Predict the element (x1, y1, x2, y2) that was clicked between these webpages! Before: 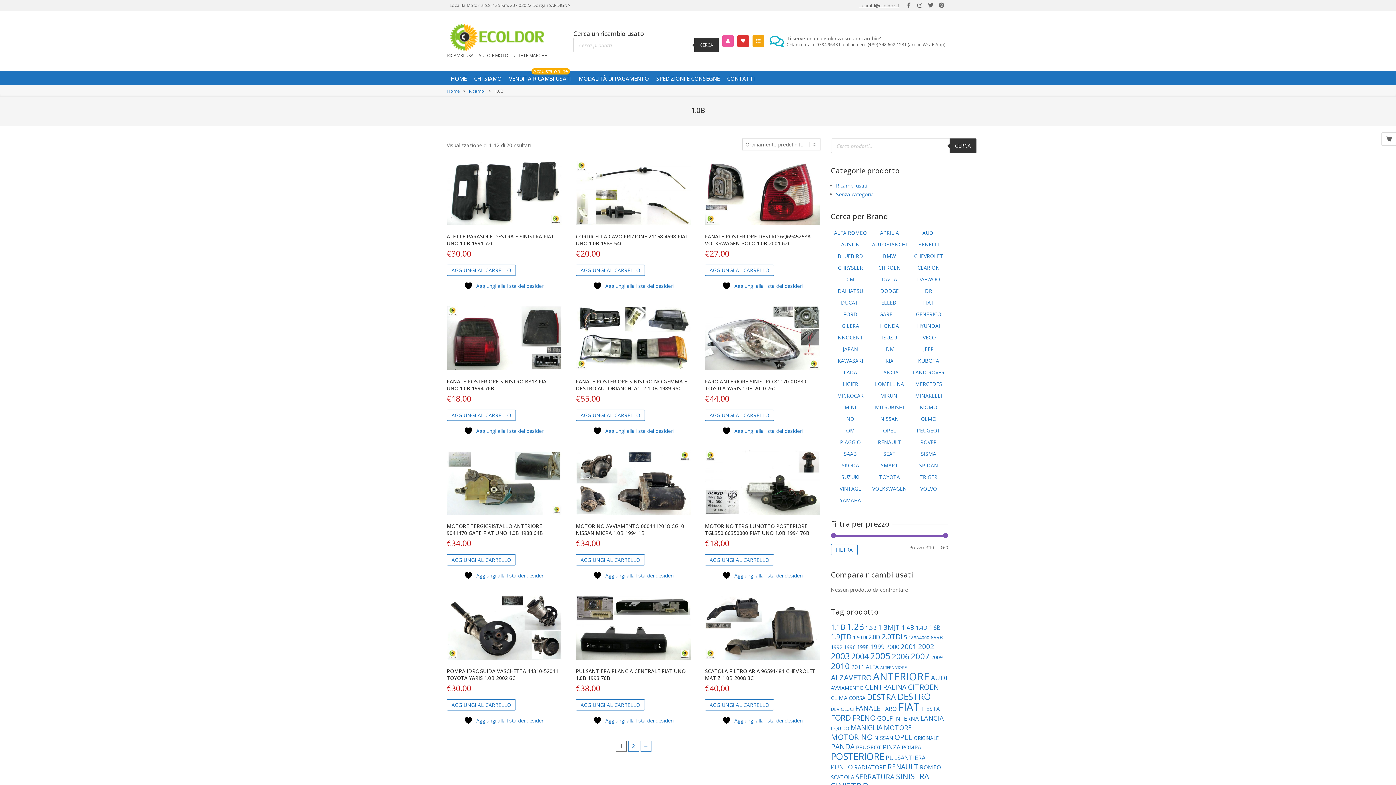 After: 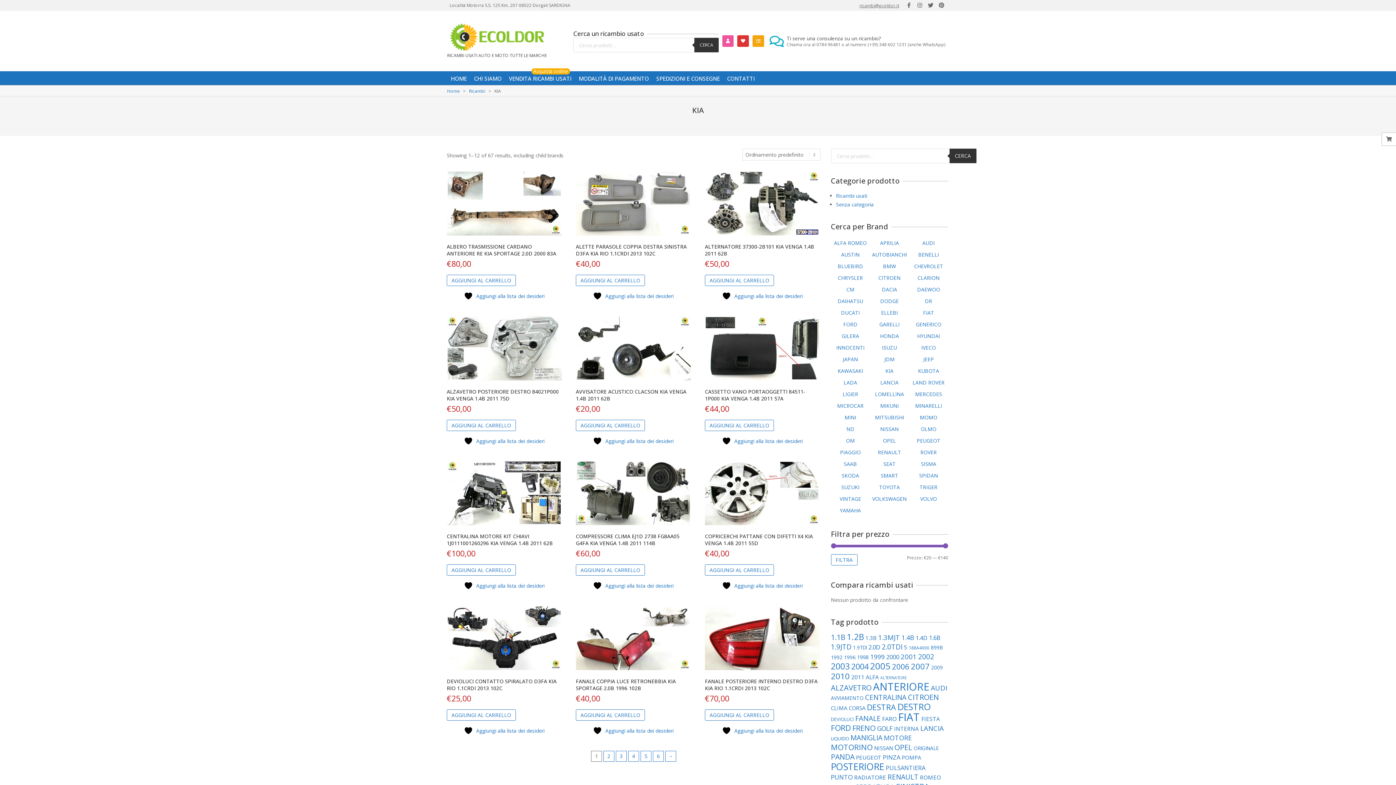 Action: label: KIA bbox: (871, 356, 907, 365)